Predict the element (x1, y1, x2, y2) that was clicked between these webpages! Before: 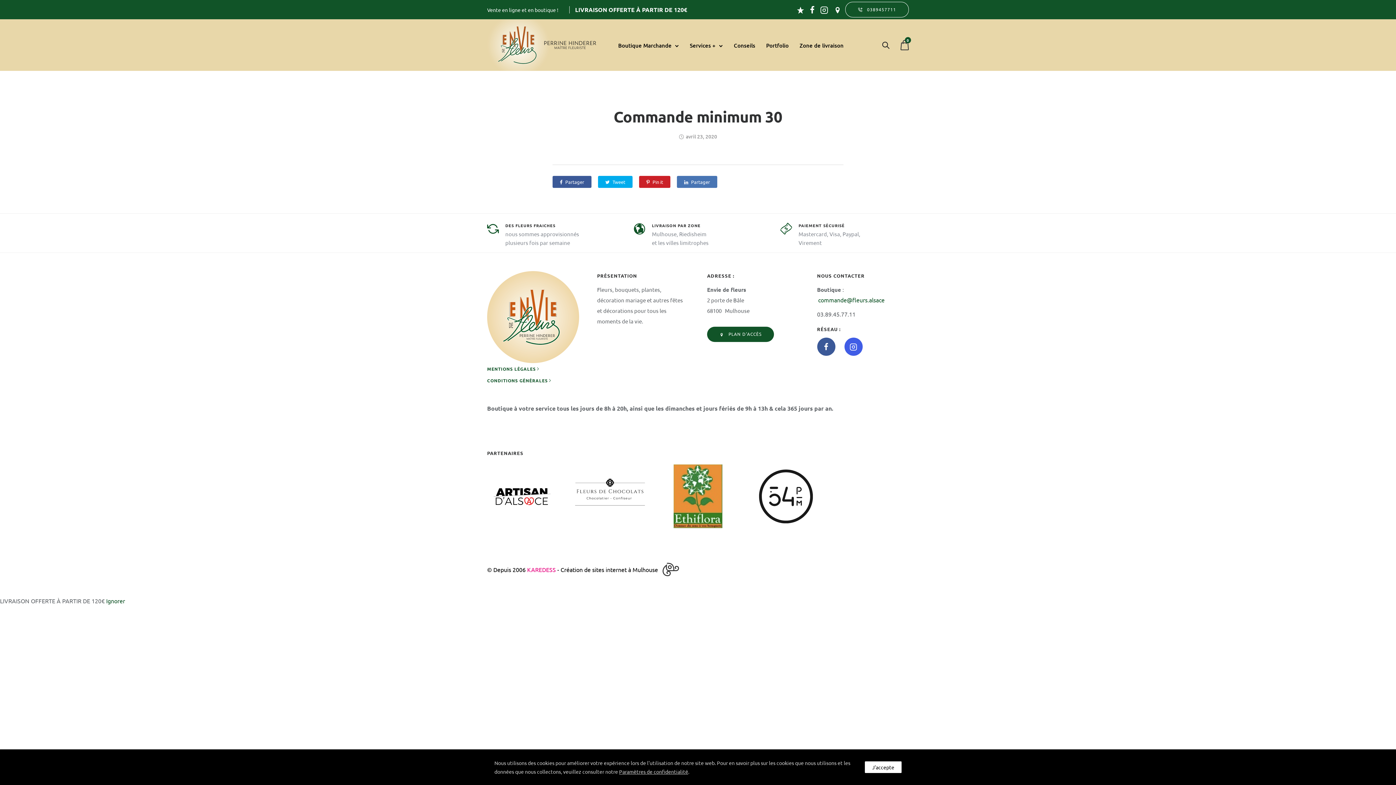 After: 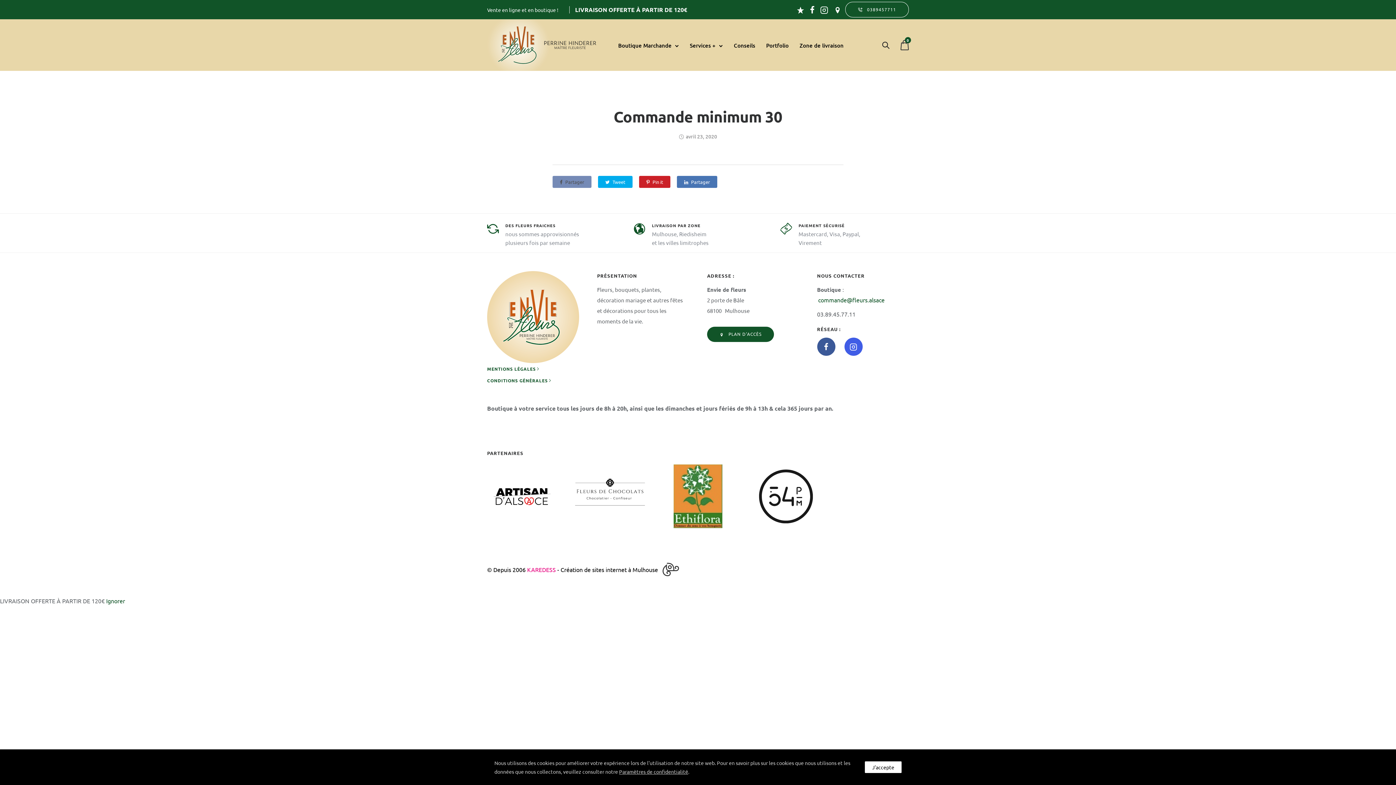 Action: label: Partager bbox: (552, 176, 591, 188)